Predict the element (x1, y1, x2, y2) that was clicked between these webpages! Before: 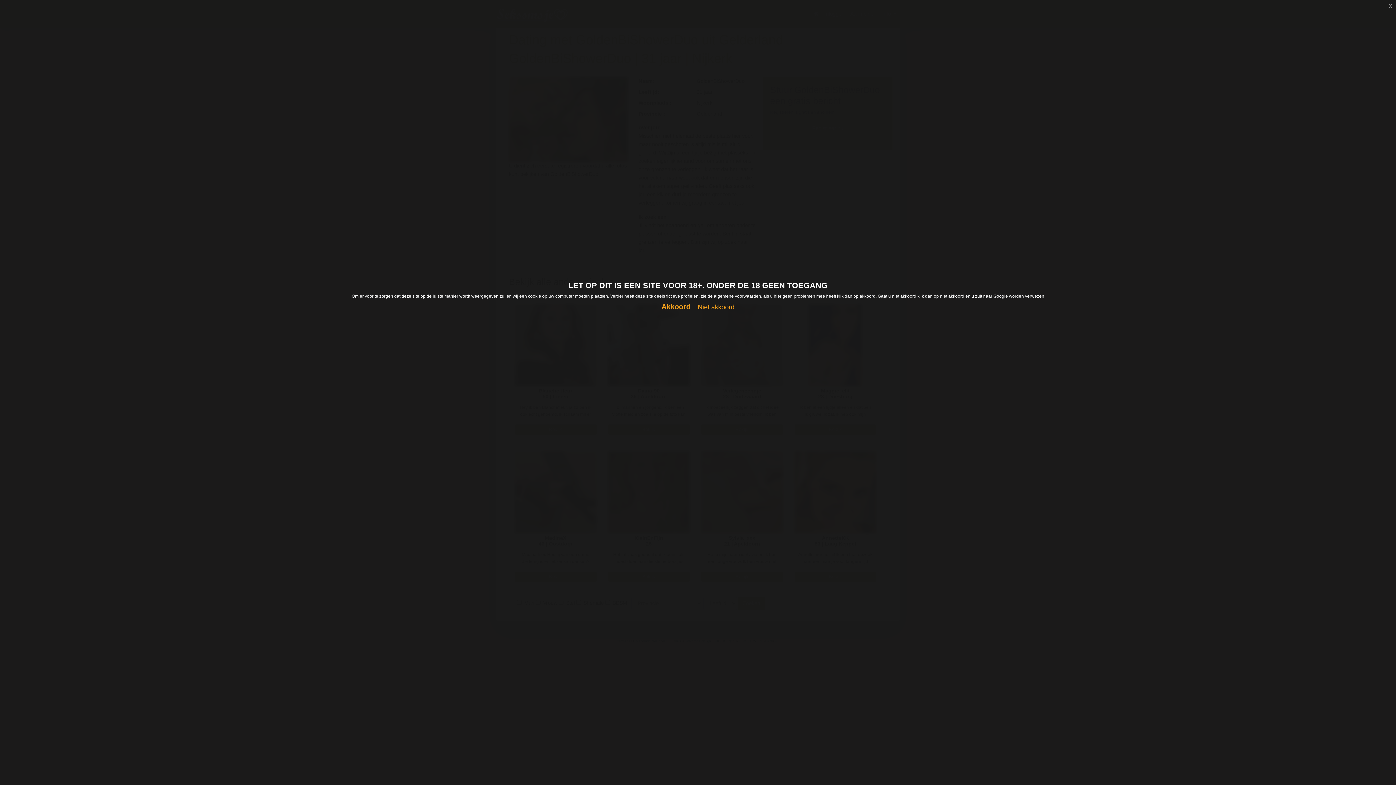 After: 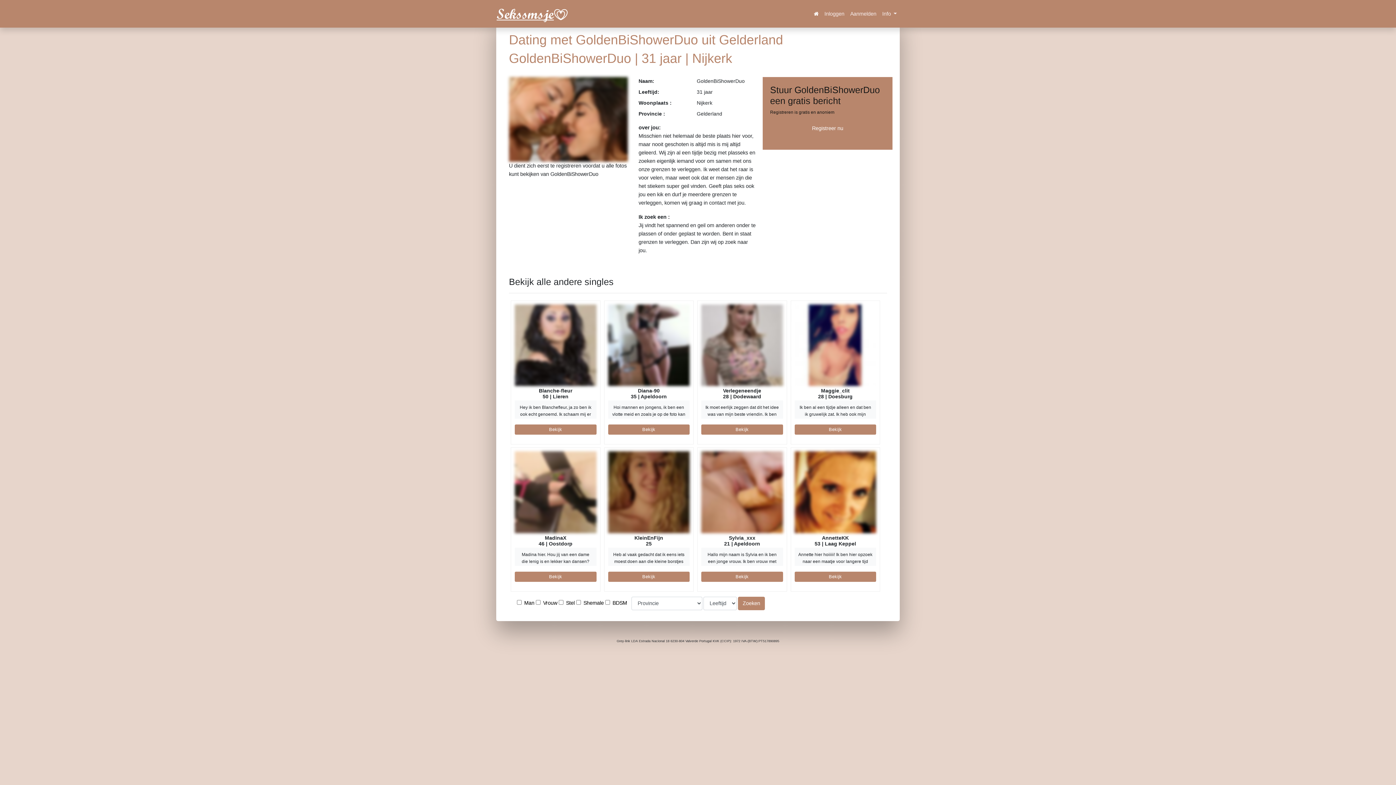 Action: bbox: (1385, 0, 1396, 10) label: x